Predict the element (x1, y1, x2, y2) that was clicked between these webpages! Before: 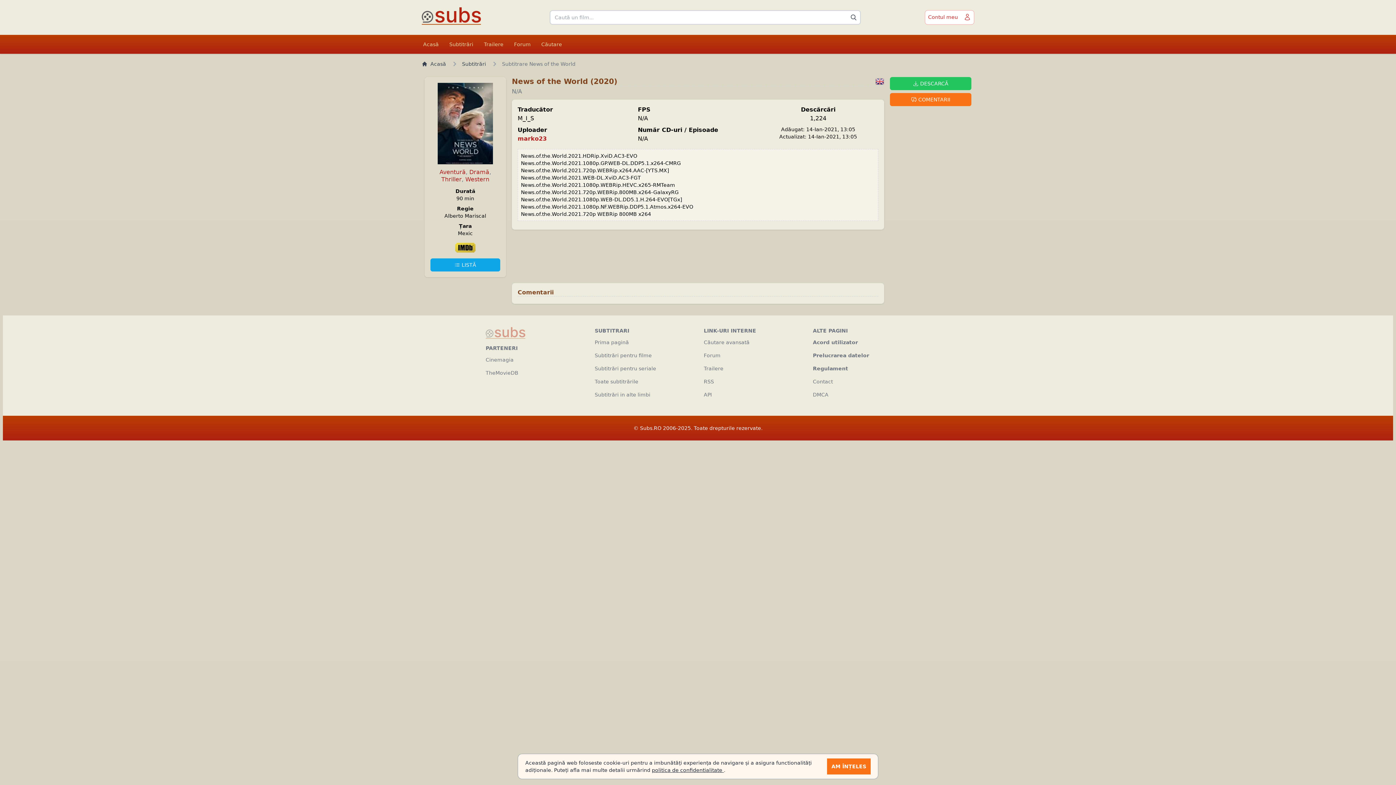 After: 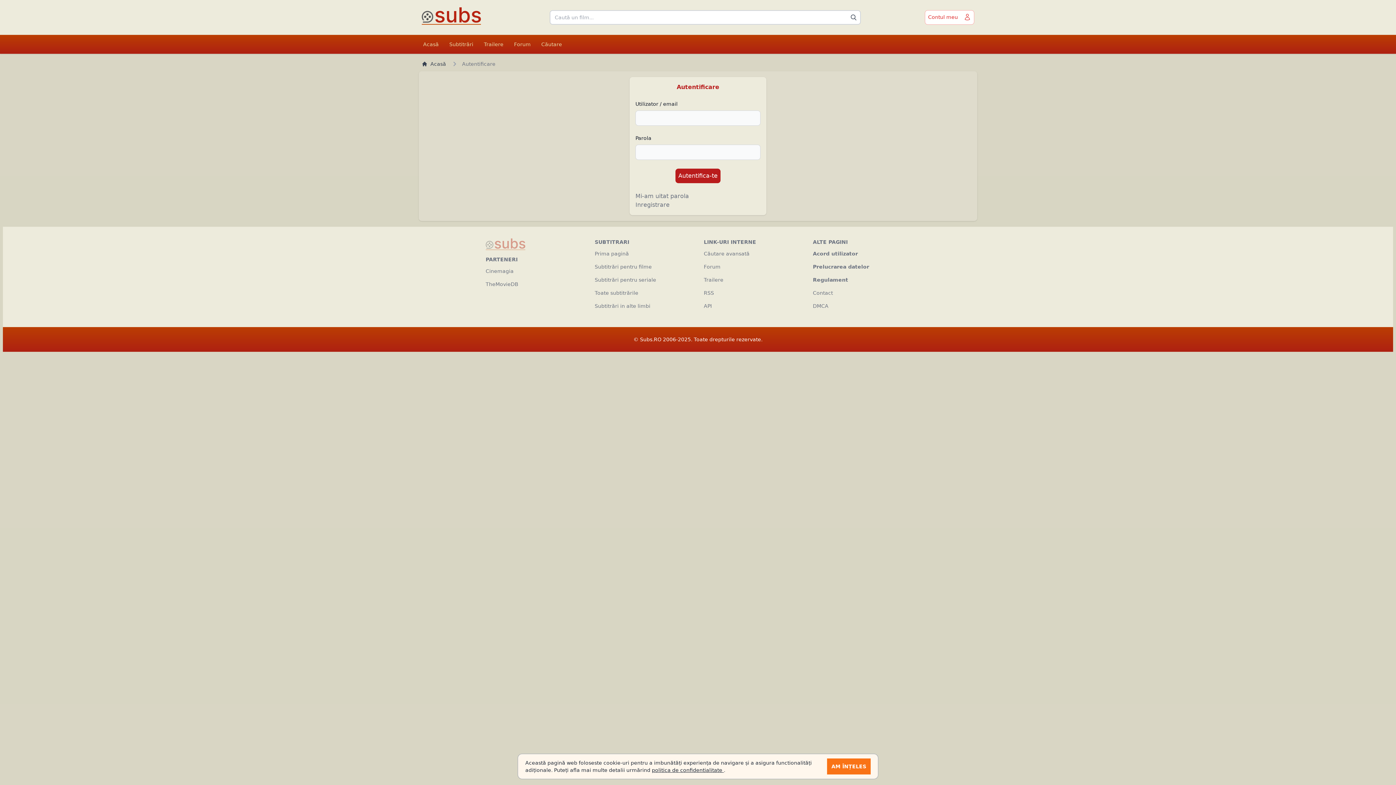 Action: bbox: (925, 10, 961, 24) label: Contul meu